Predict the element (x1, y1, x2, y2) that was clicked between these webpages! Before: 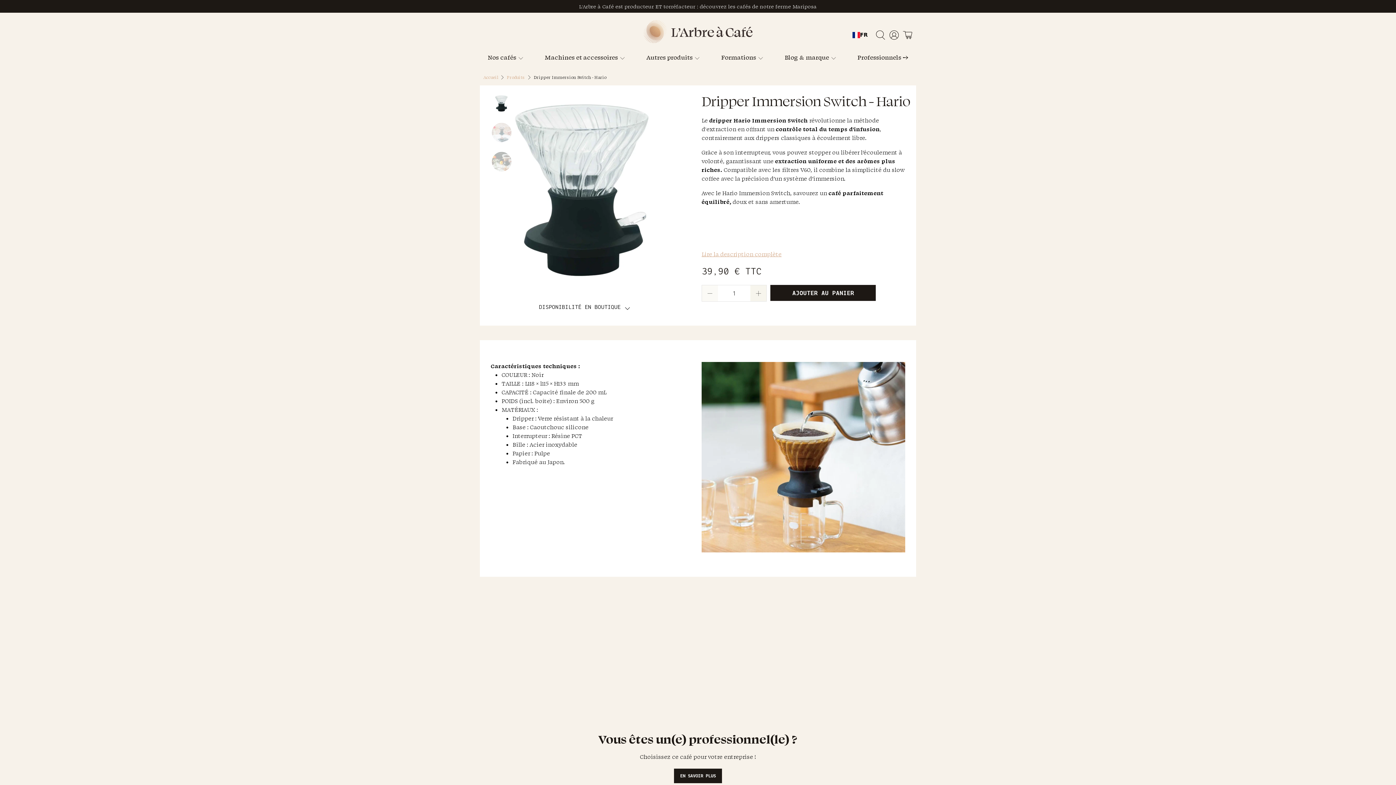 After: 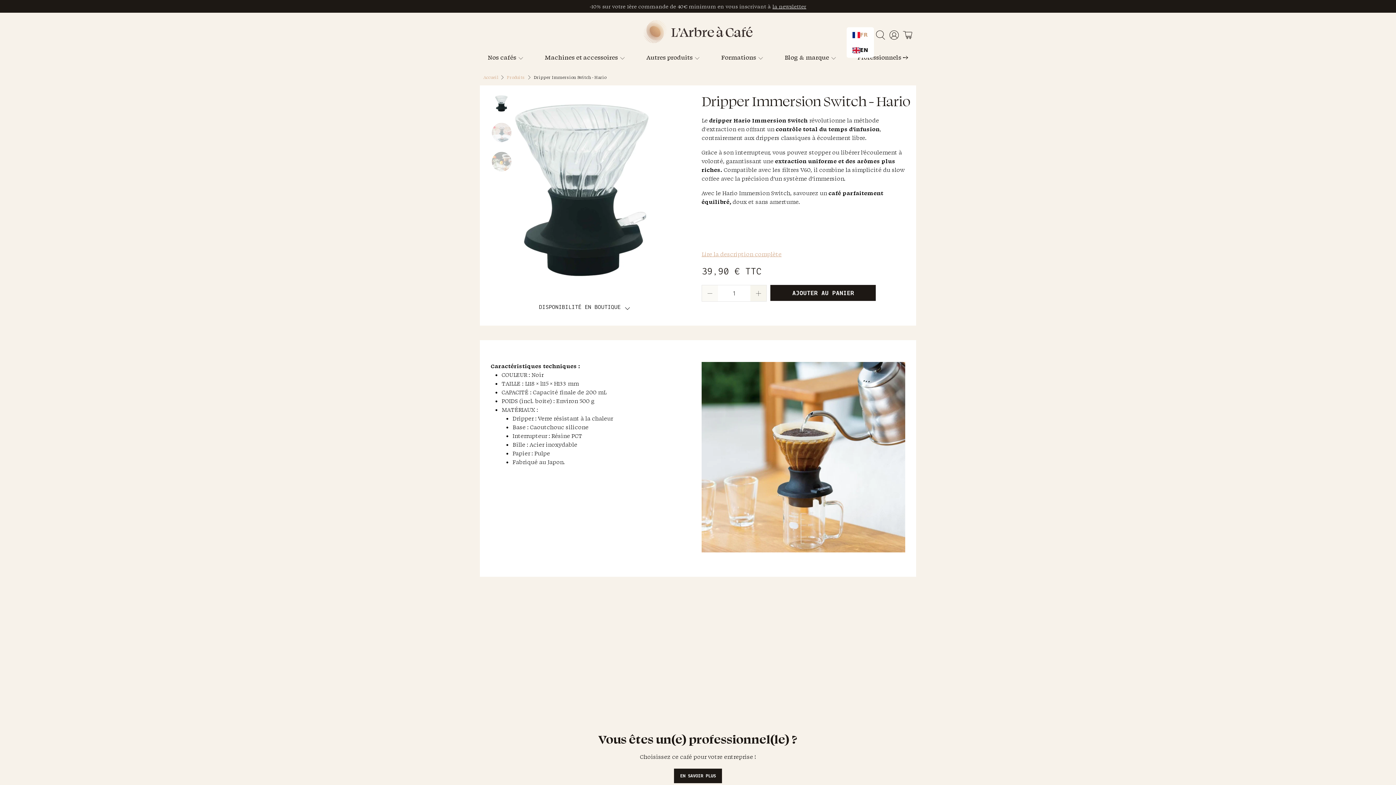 Action: bbox: (852, 31, 868, 39) label: FR